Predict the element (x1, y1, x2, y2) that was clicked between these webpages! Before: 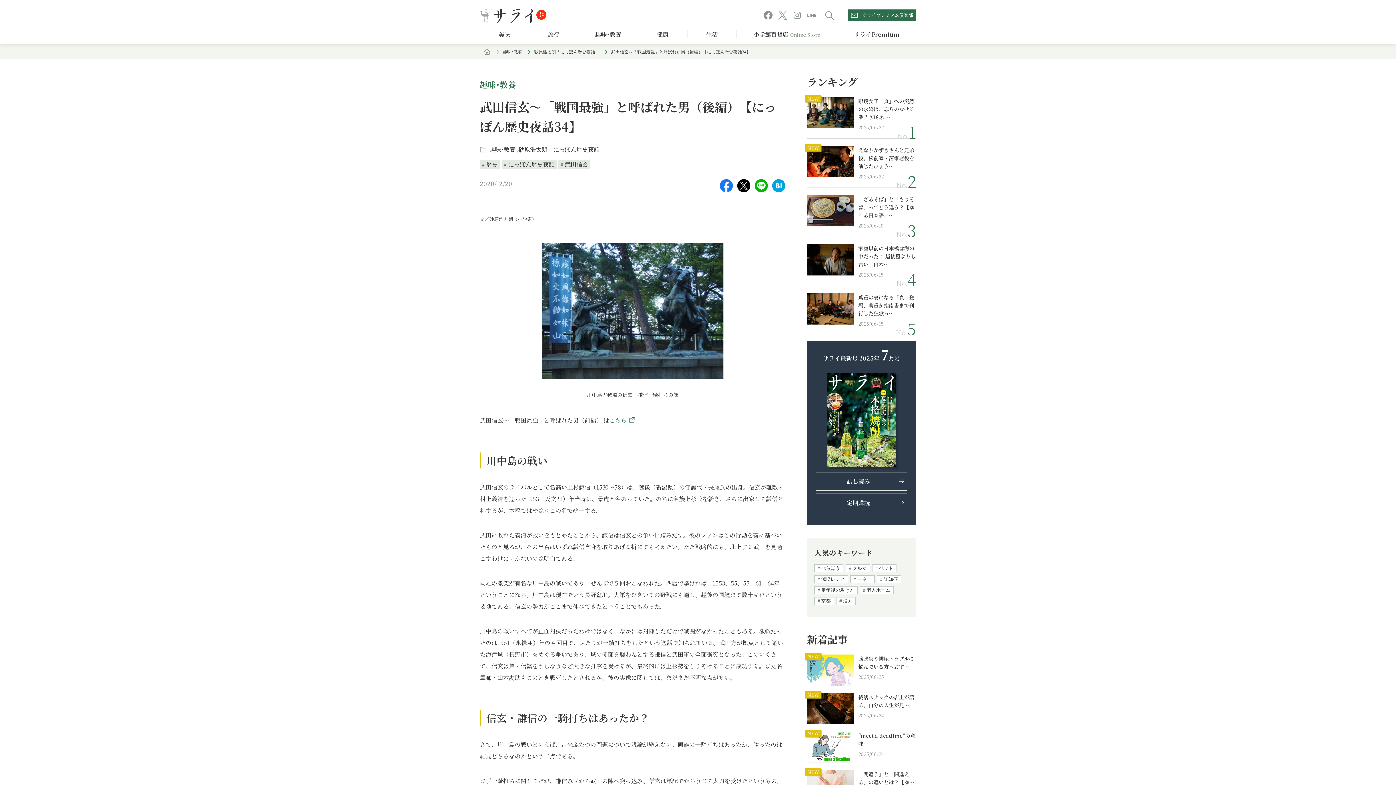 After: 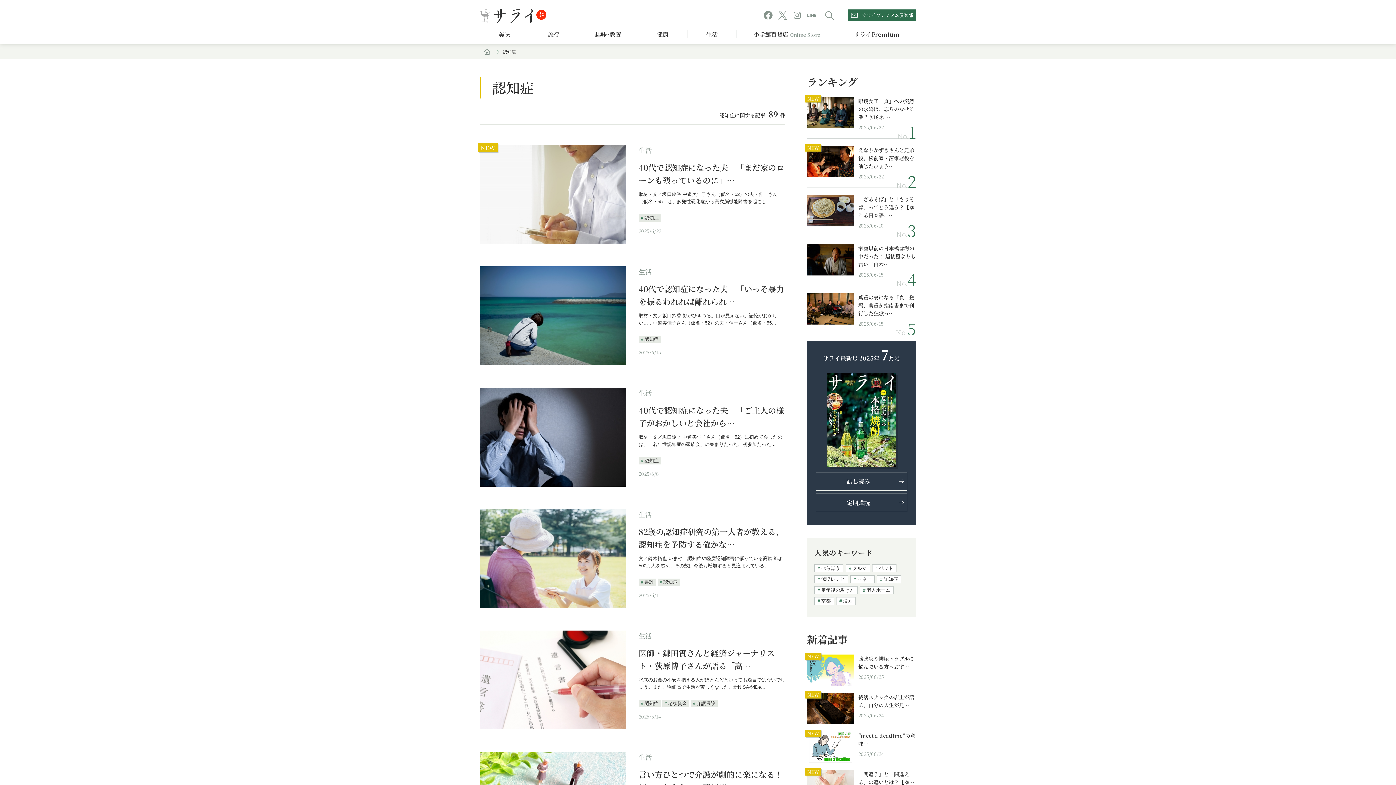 Action: bbox: (877, 575, 901, 583) label: 認知症